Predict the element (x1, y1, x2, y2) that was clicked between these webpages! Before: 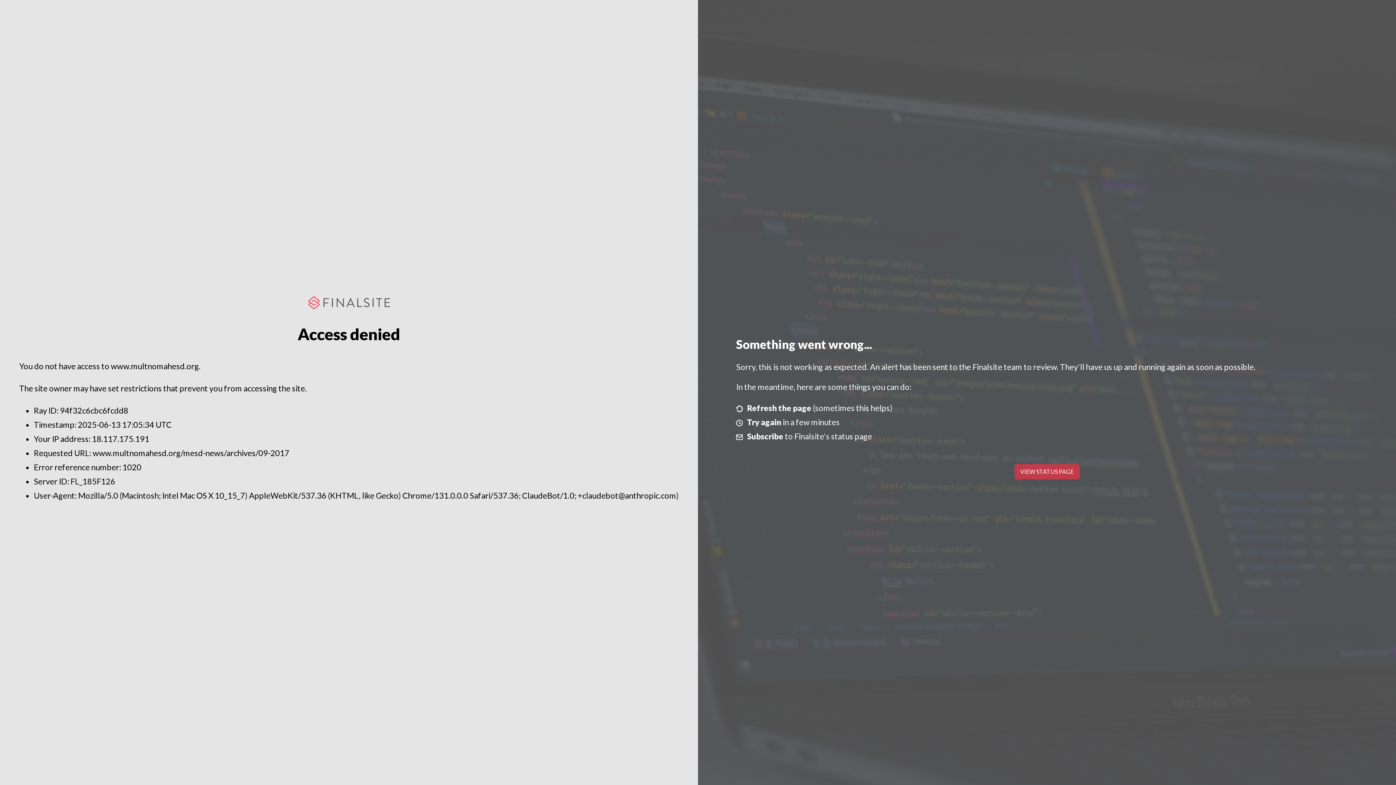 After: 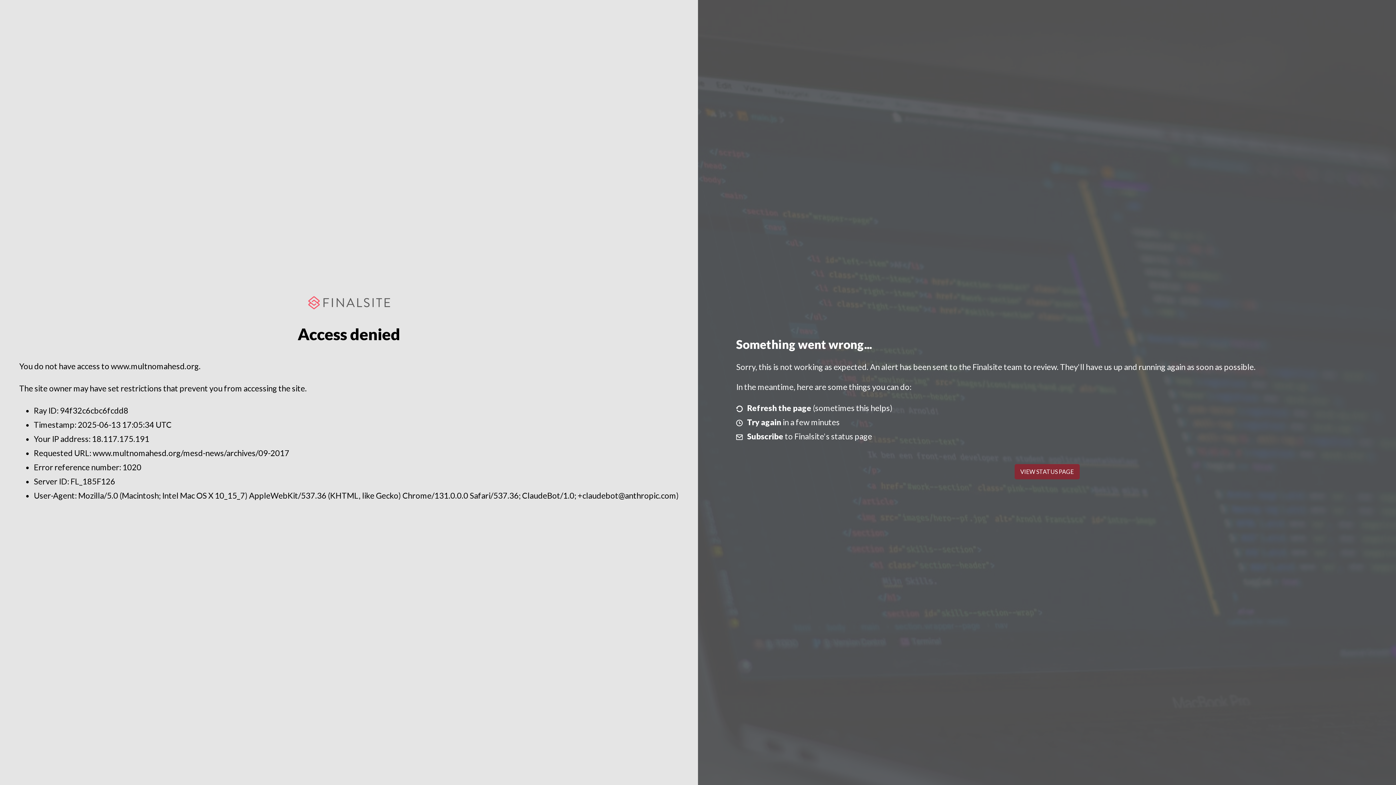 Action: bbox: (1014, 464, 1079, 479) label: VIEW STATUS PAGE